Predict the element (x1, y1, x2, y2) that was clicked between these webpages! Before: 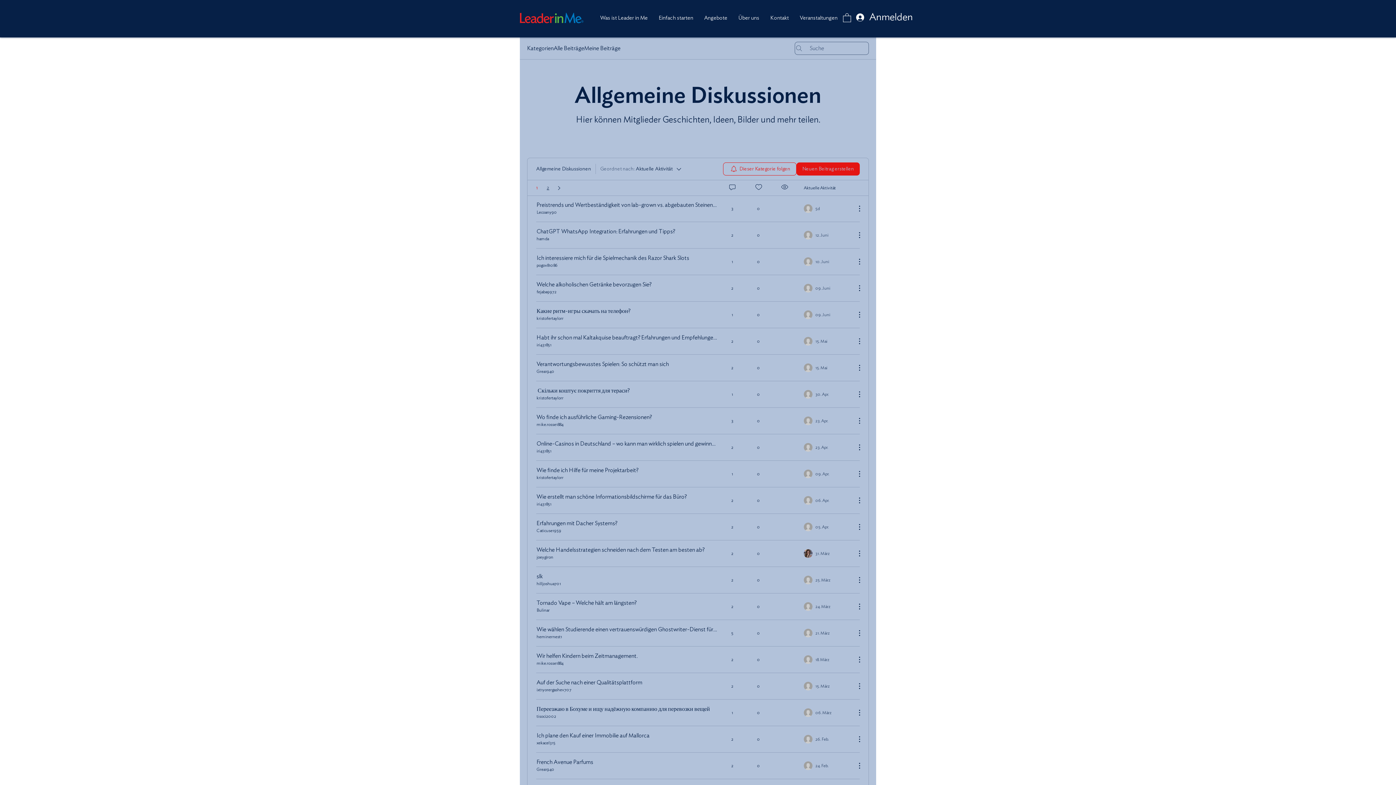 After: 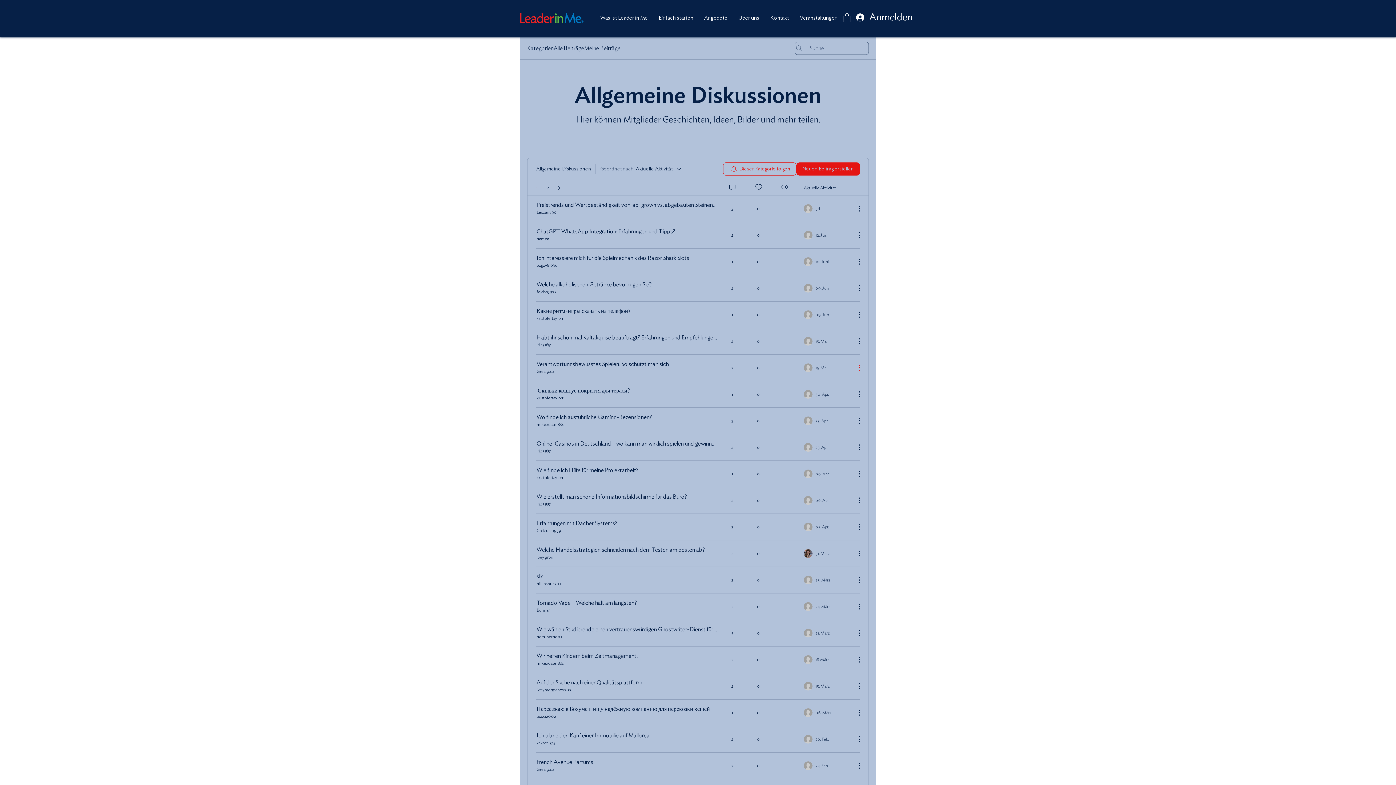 Action: bbox: (851, 363, 860, 372) label: Weitere Aktionen